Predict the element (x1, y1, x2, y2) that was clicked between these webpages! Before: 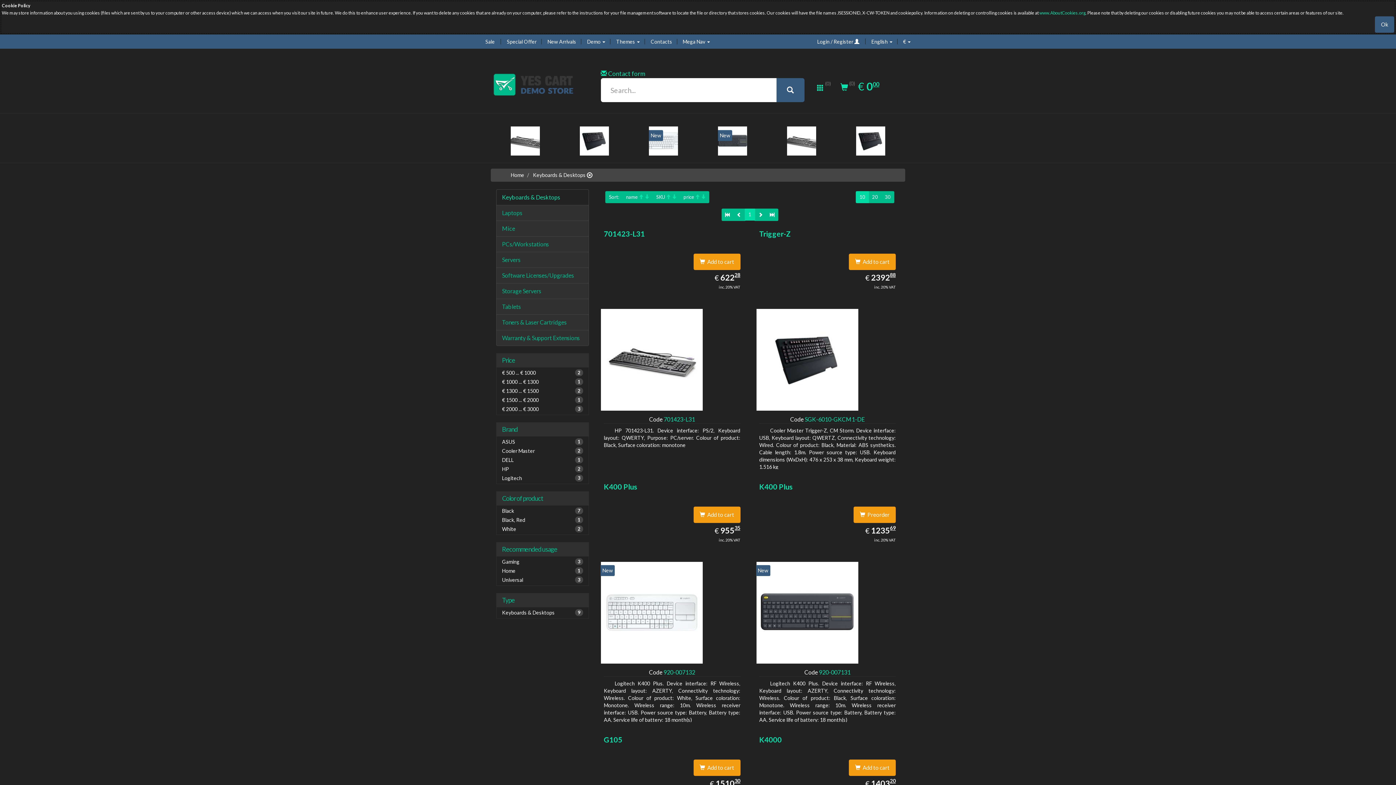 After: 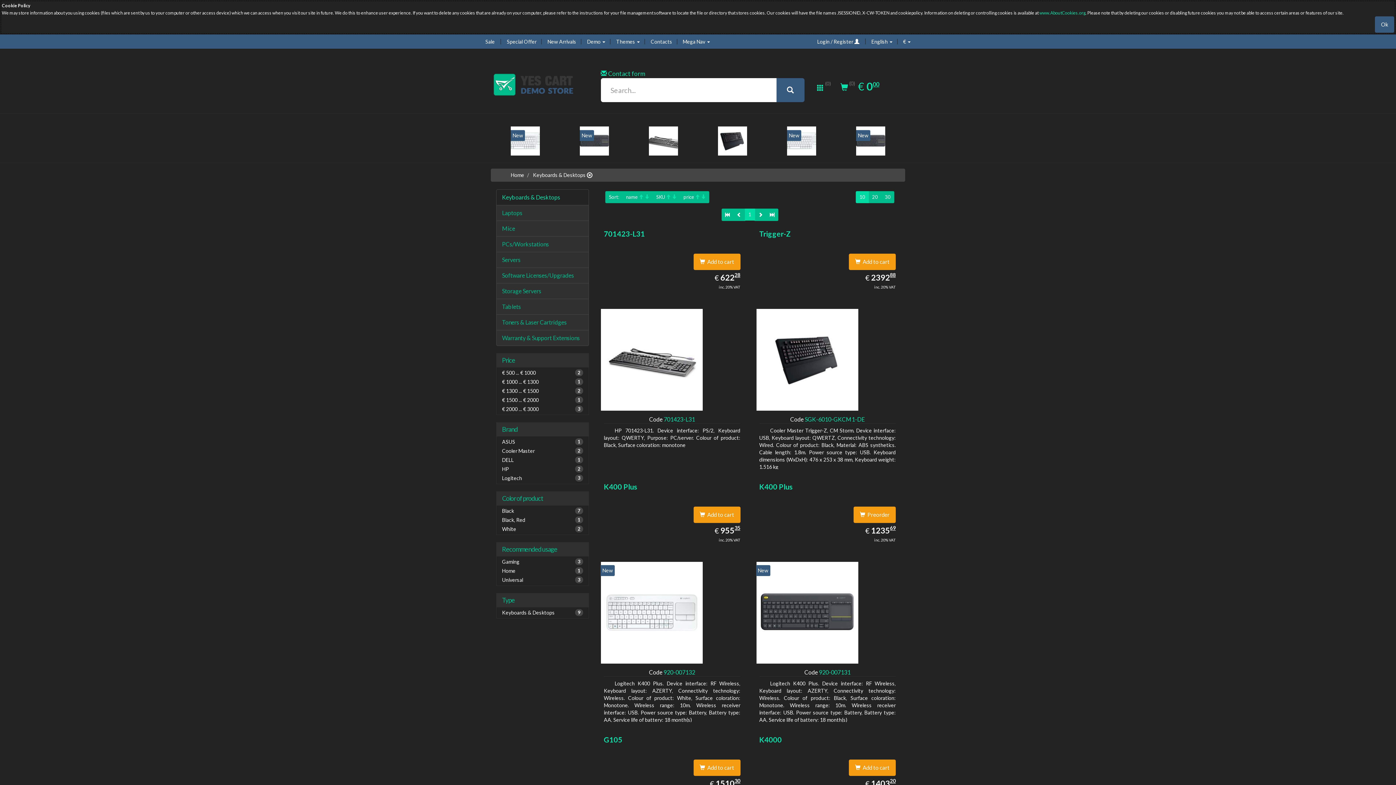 Action: label: Keyboards & Desktops bbox: (502, 193, 560, 200)